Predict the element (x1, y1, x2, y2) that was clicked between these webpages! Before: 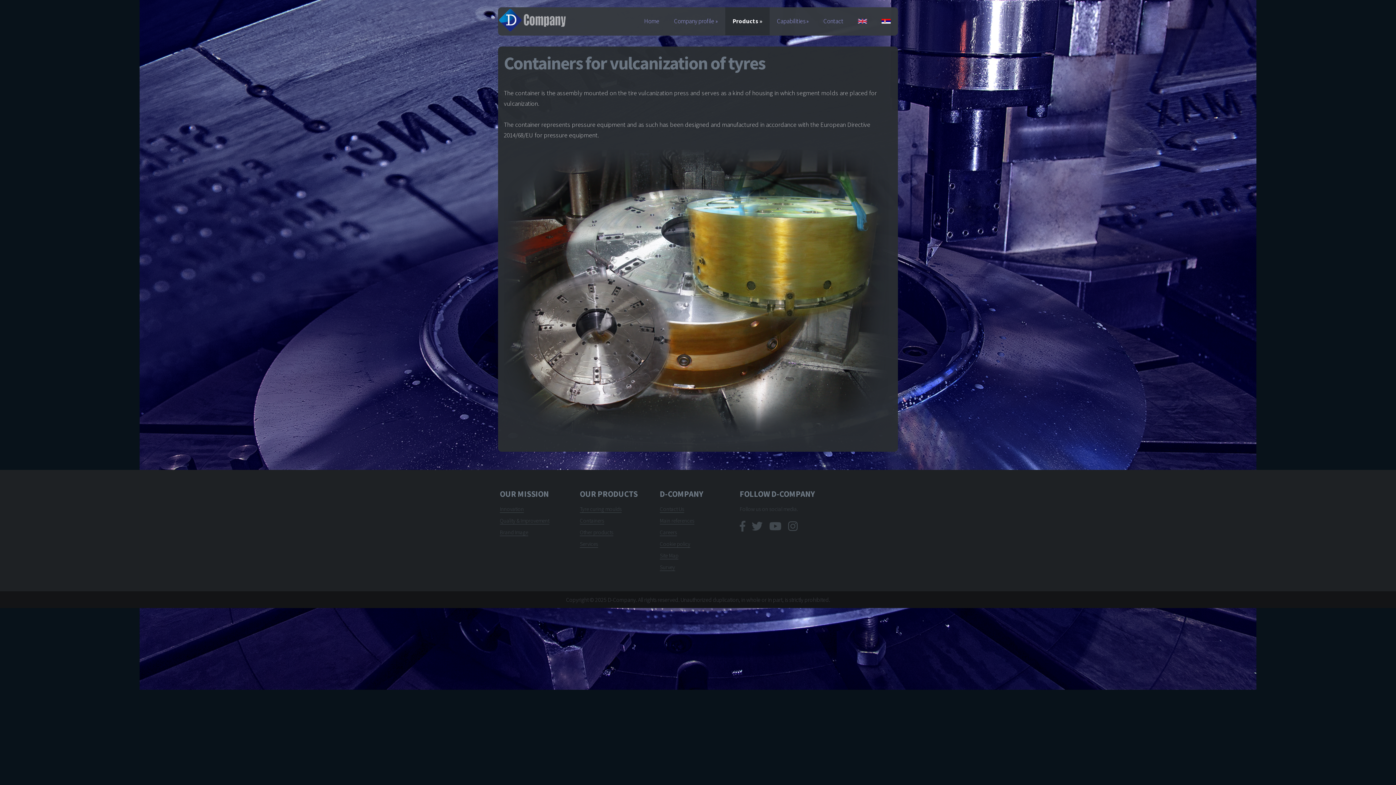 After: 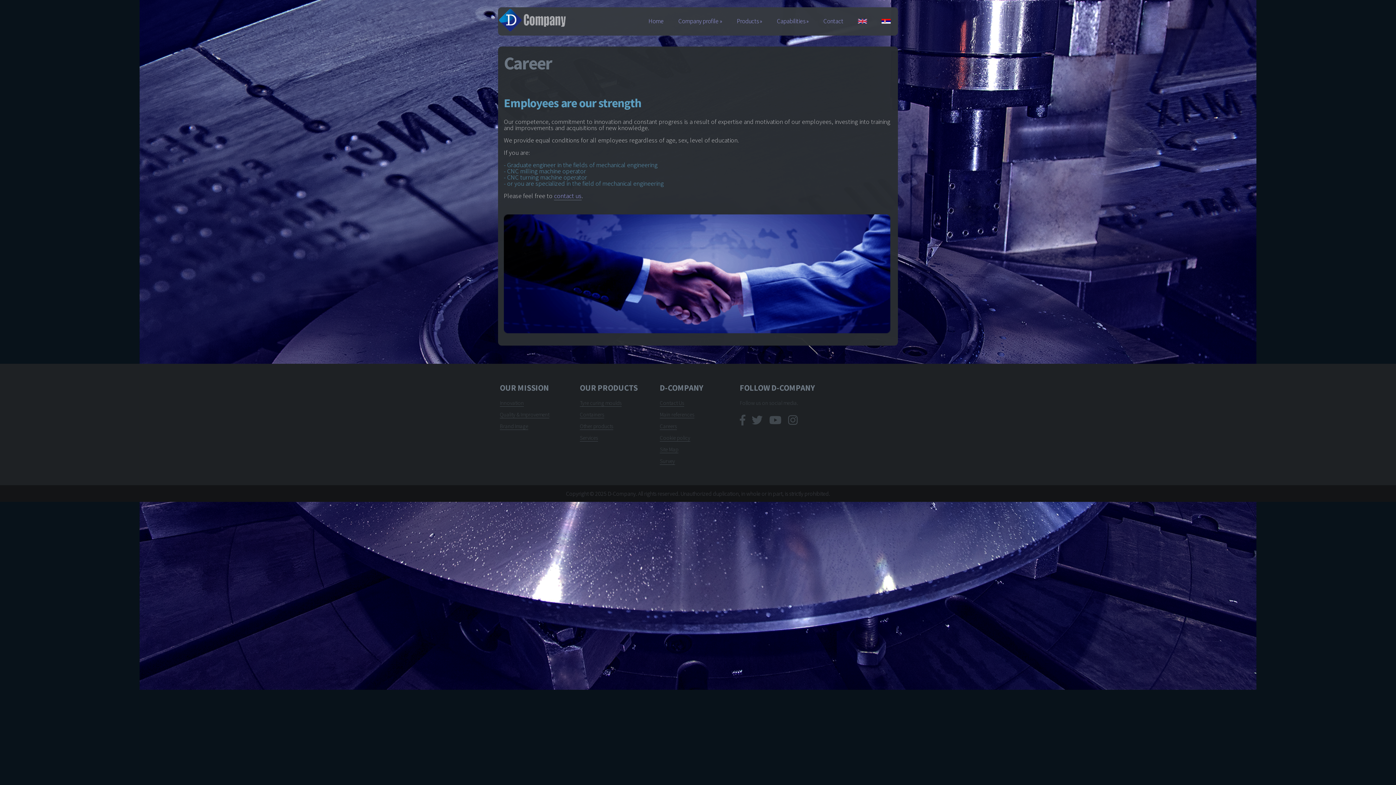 Action: label: Careers bbox: (660, 529, 677, 536)